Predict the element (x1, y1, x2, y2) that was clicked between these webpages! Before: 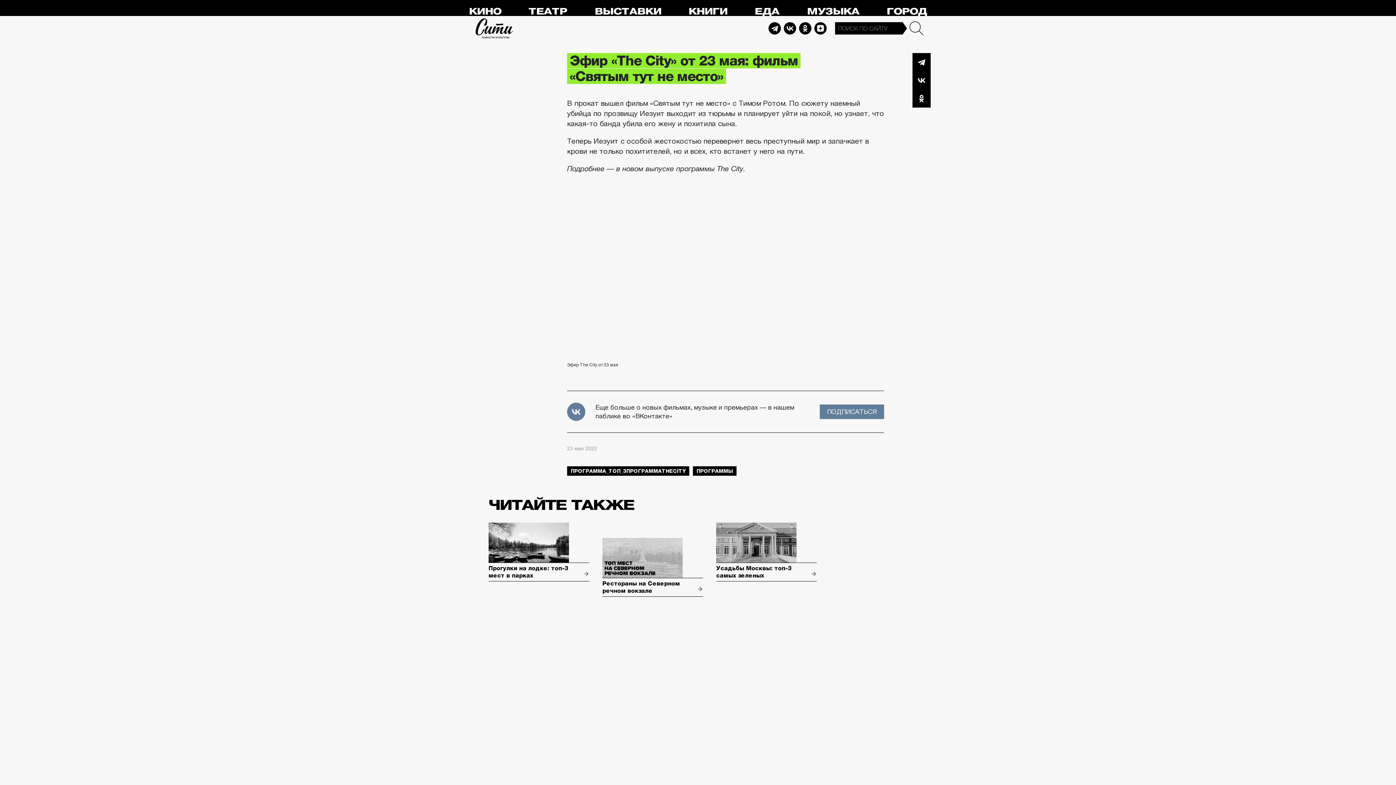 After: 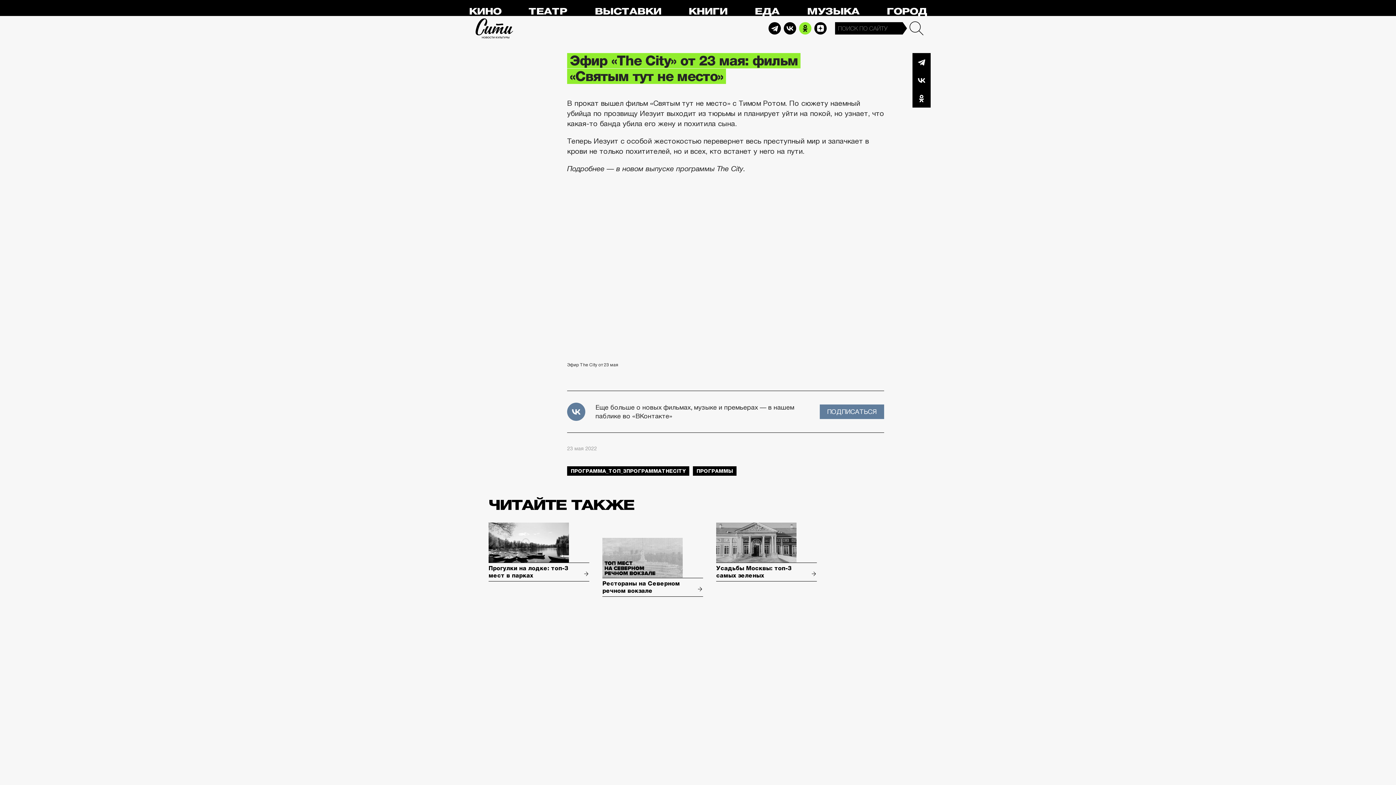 Action: bbox: (799, 22, 811, 34) label: Odnoklassniki